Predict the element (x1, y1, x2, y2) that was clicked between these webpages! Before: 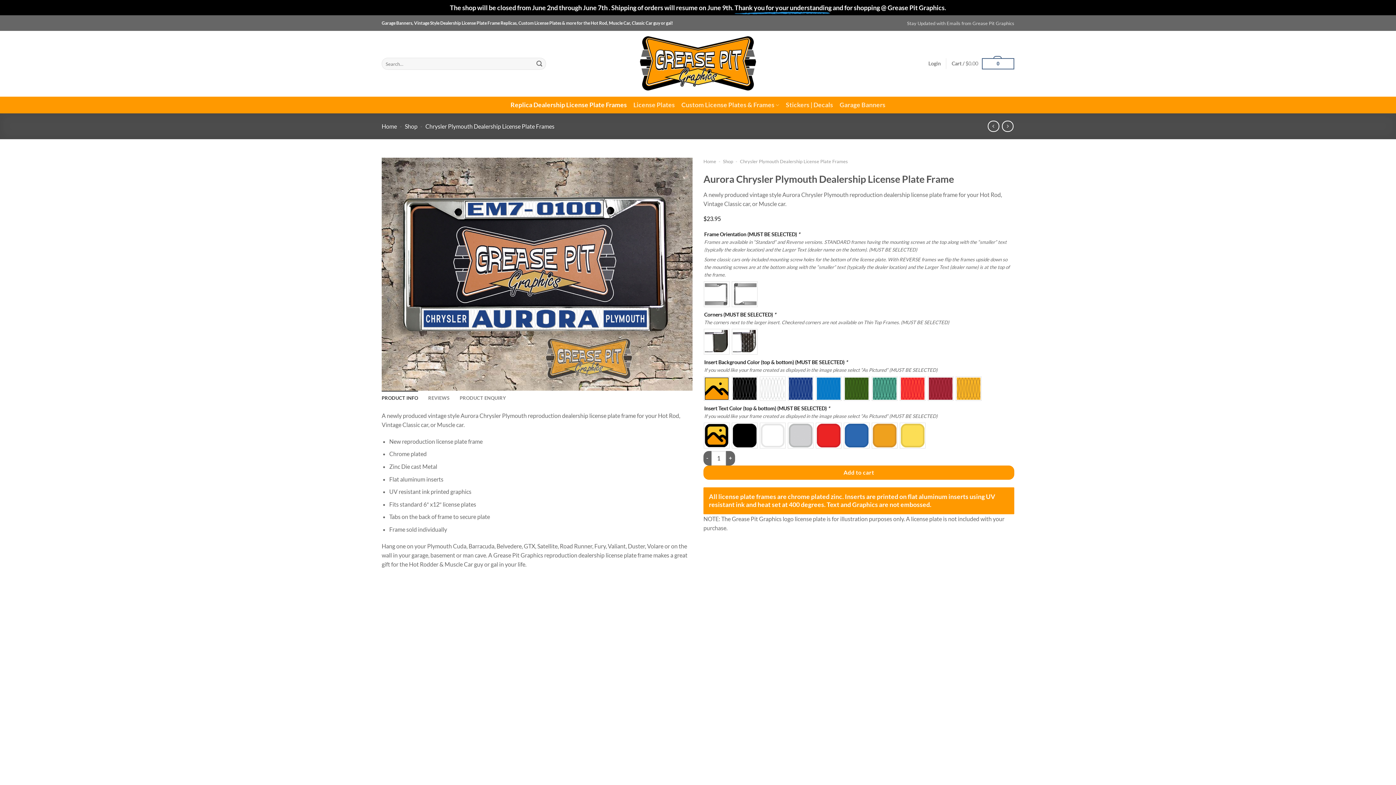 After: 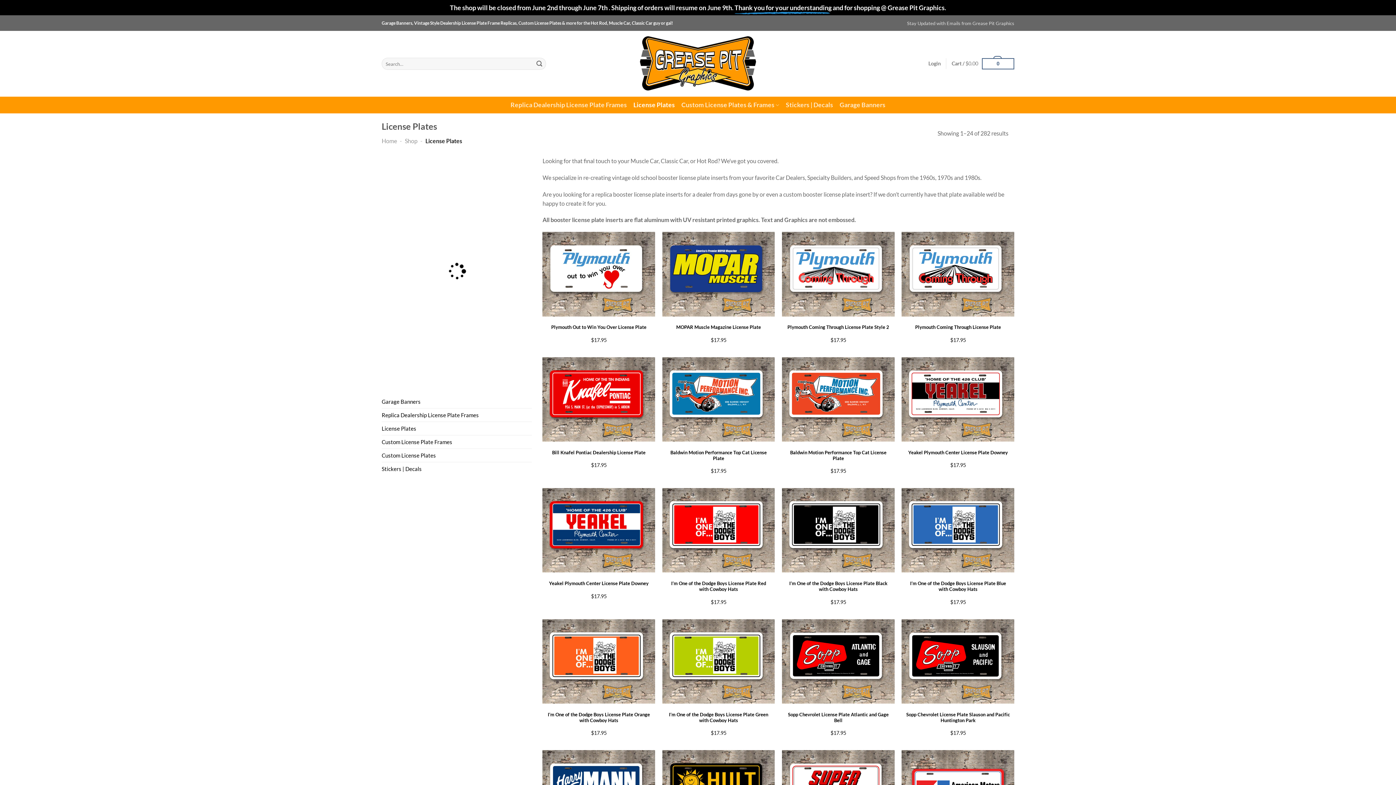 Action: bbox: (633, 96, 675, 113) label: License Plates